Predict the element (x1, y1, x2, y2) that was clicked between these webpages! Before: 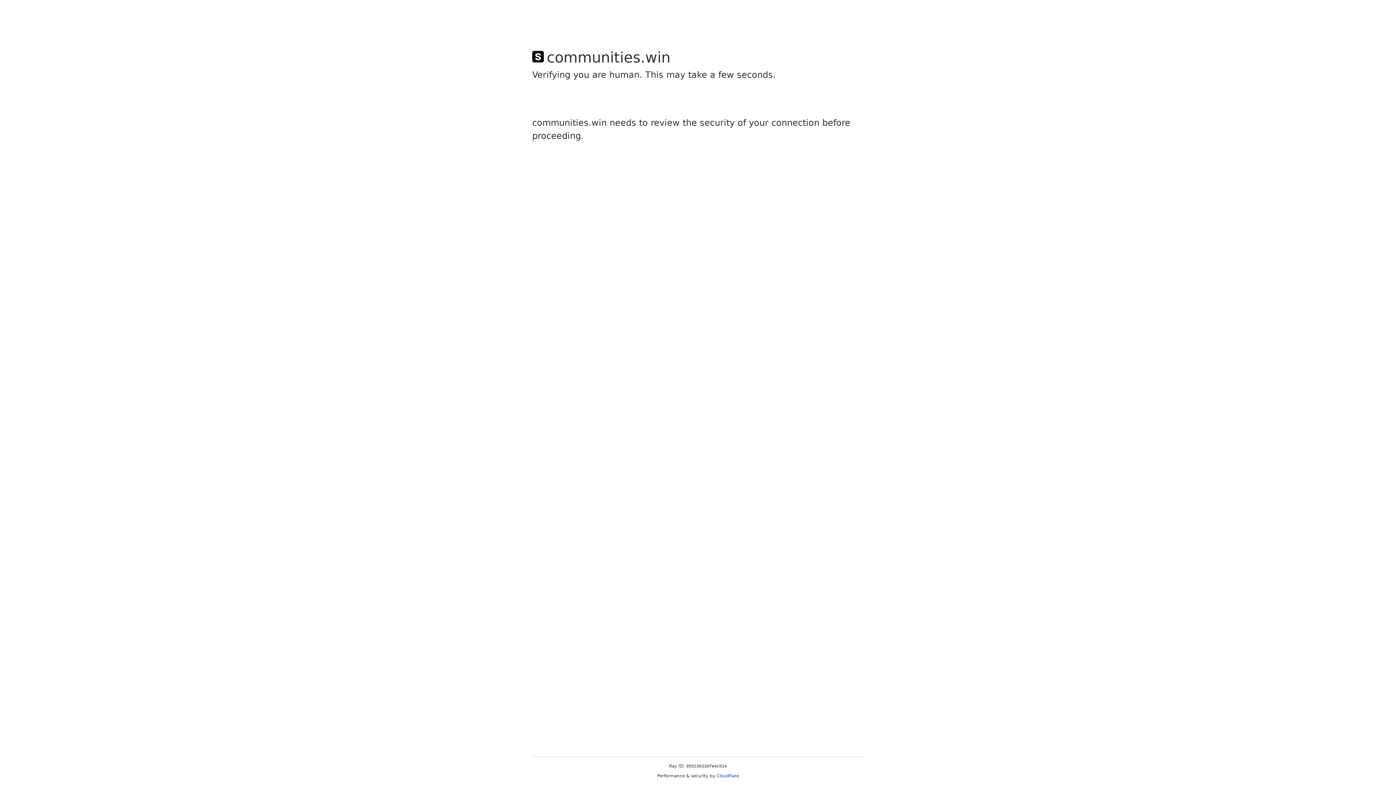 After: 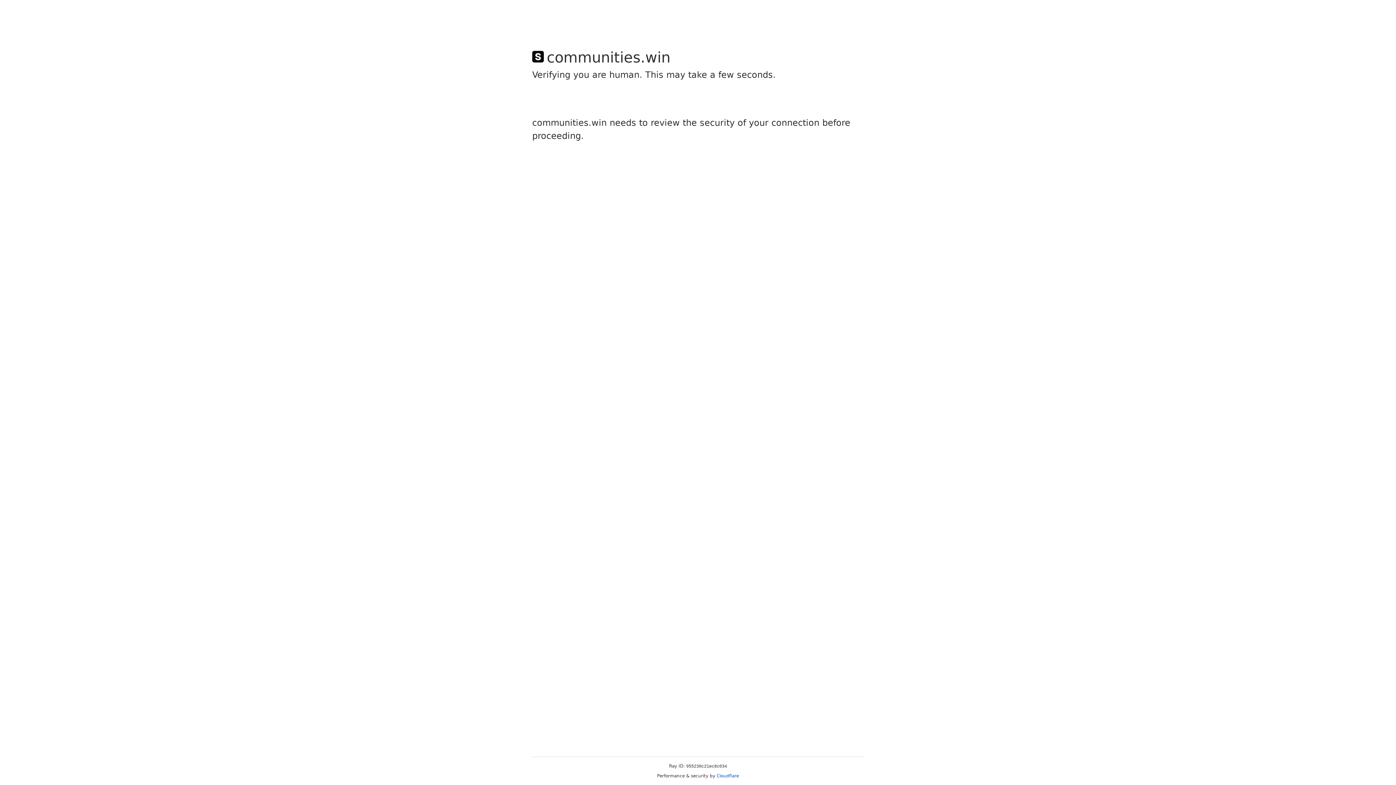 Action: bbox: (716, 773, 739, 778) label: Cloudflare